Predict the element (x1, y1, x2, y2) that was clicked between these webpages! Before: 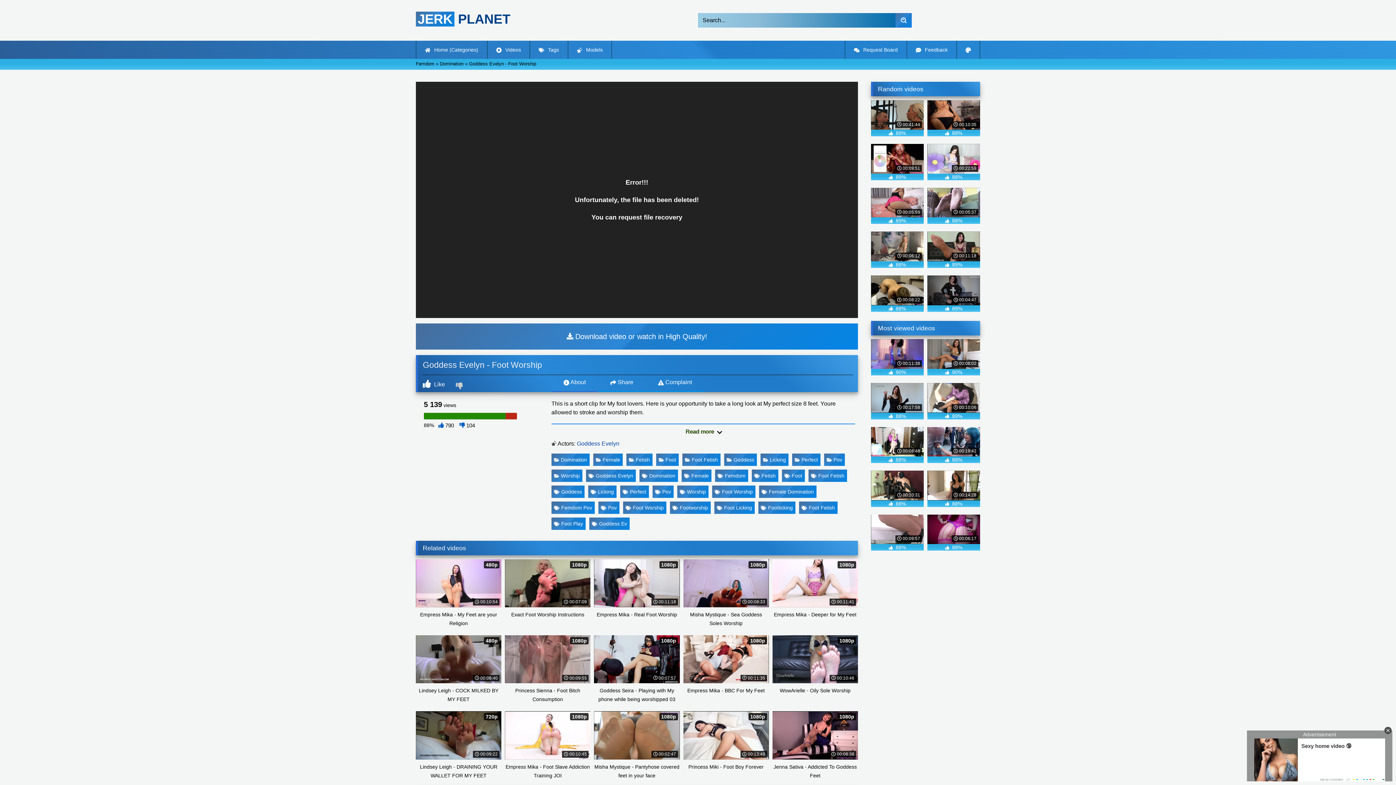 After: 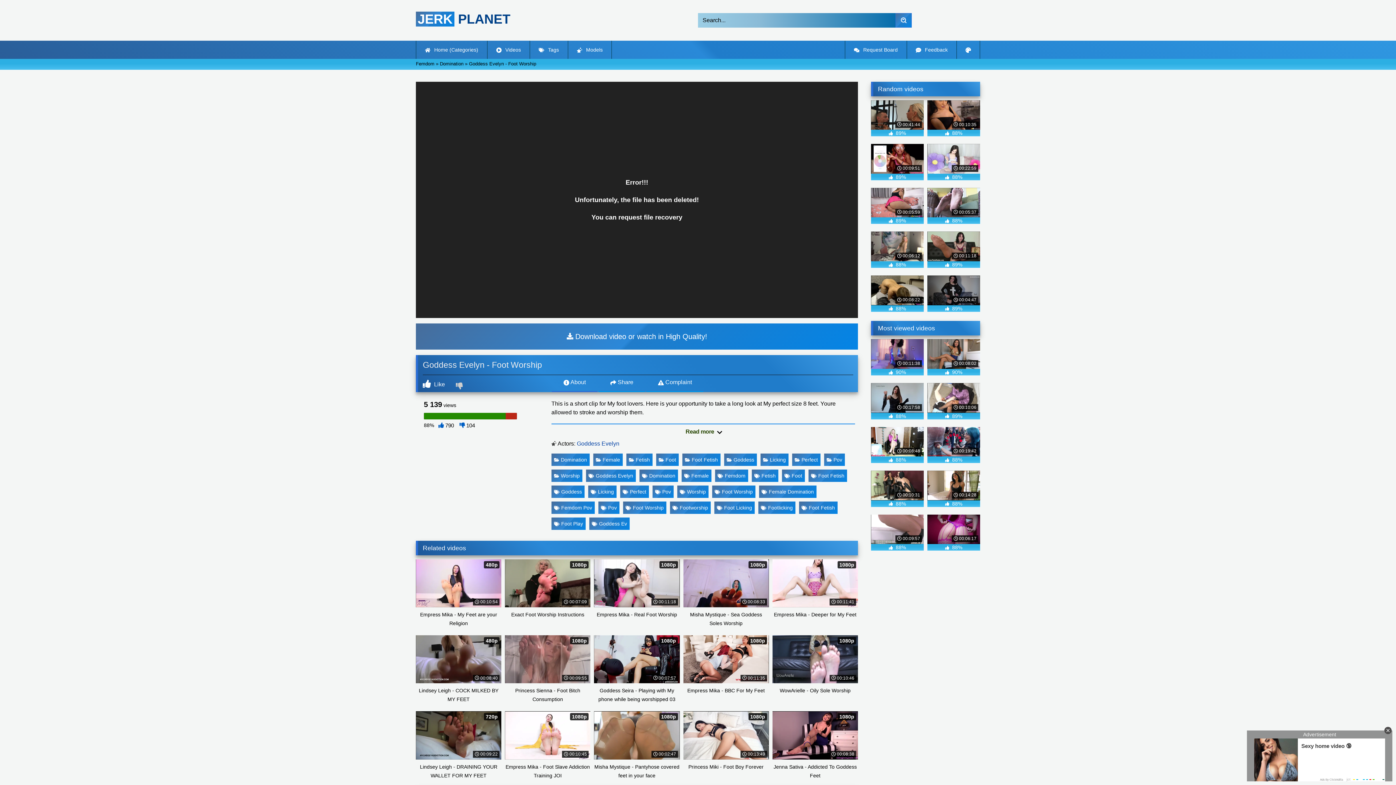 Action: bbox: (927, 427, 980, 463) label:  00:19:42
 88%